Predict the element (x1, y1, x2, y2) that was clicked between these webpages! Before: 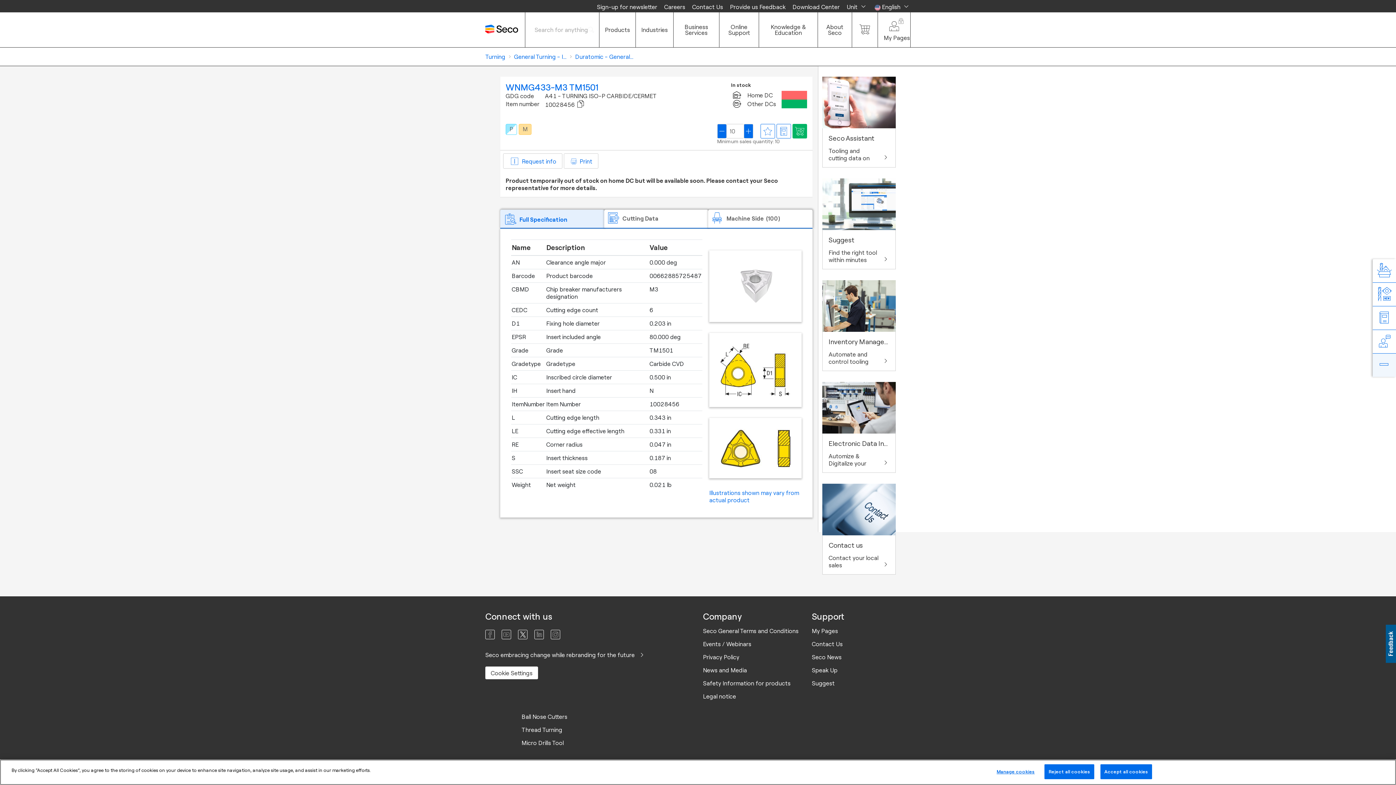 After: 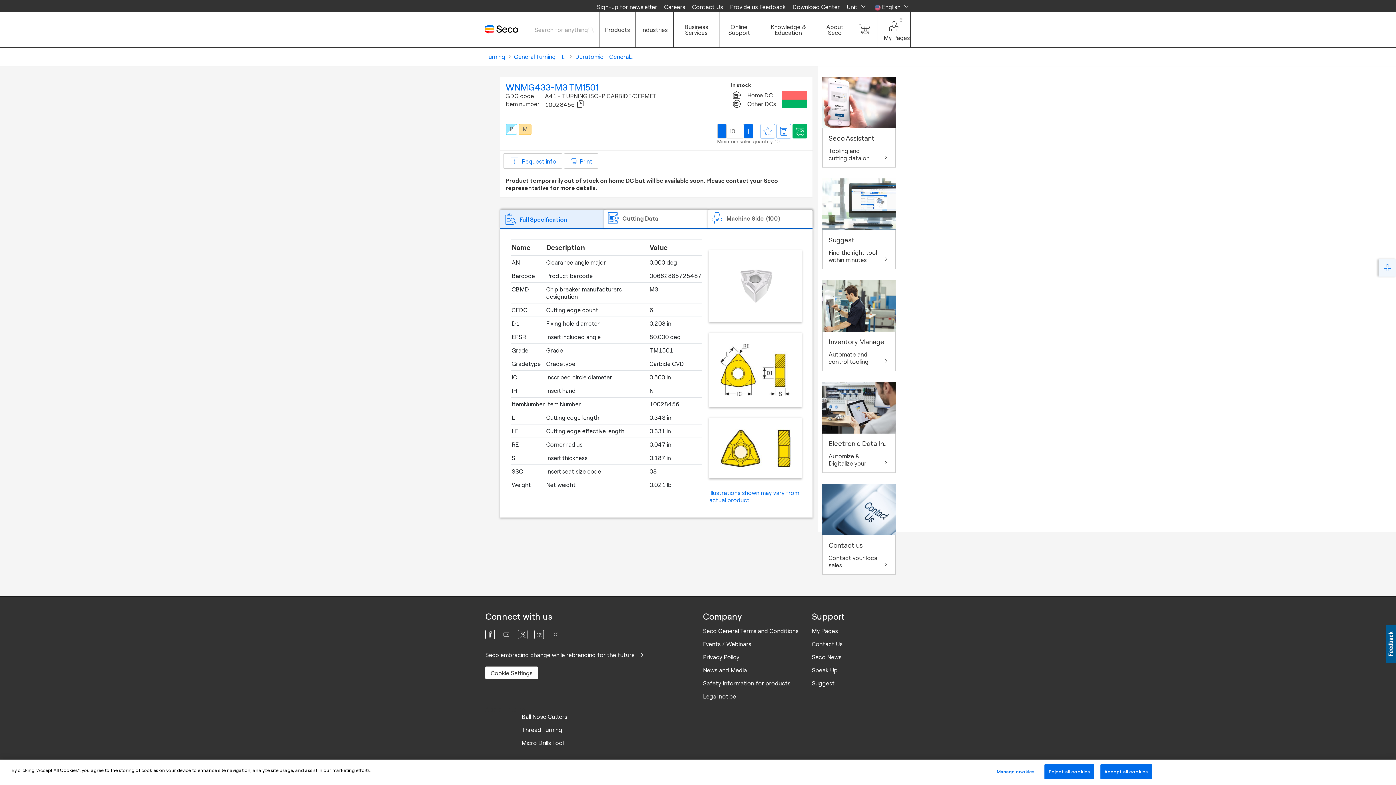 Action: bbox: (1373, 353, 1396, 377)